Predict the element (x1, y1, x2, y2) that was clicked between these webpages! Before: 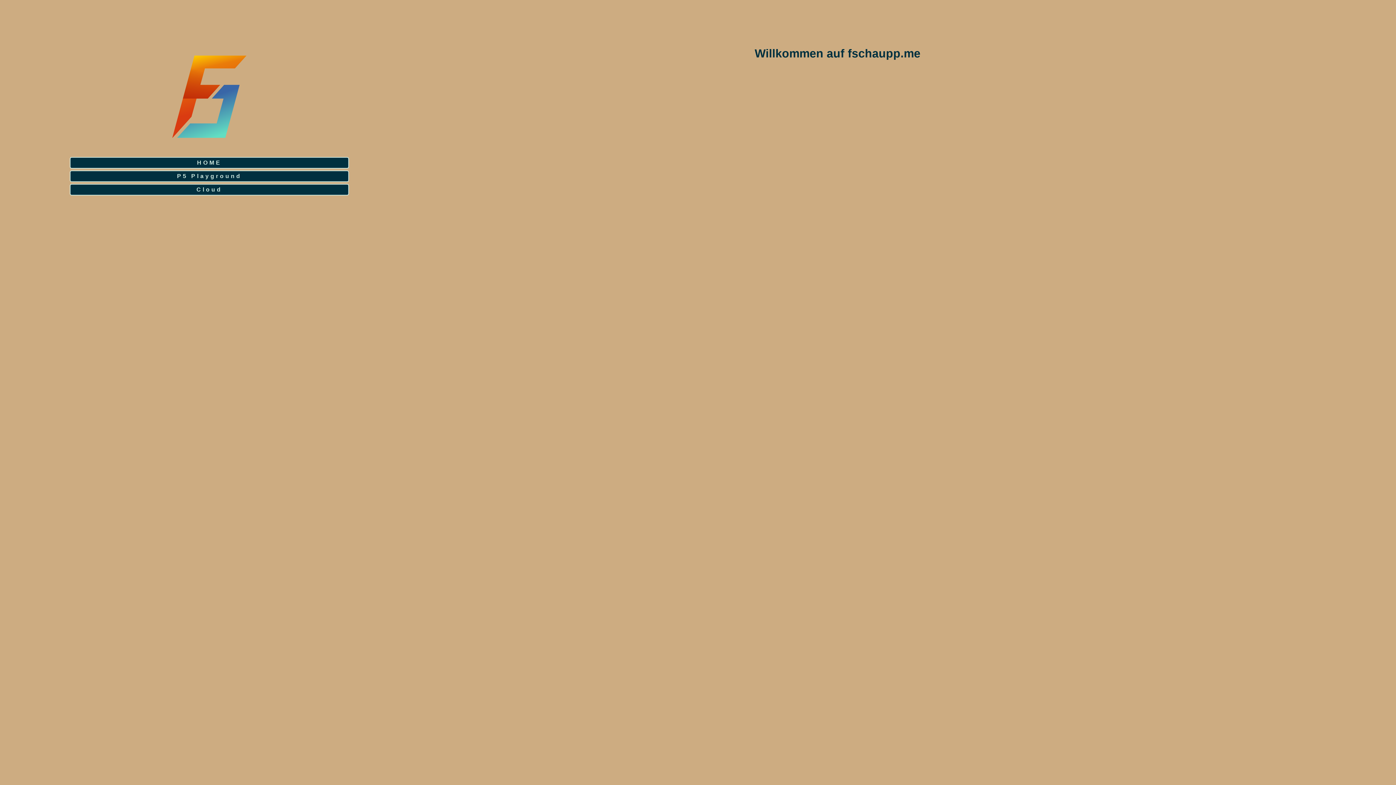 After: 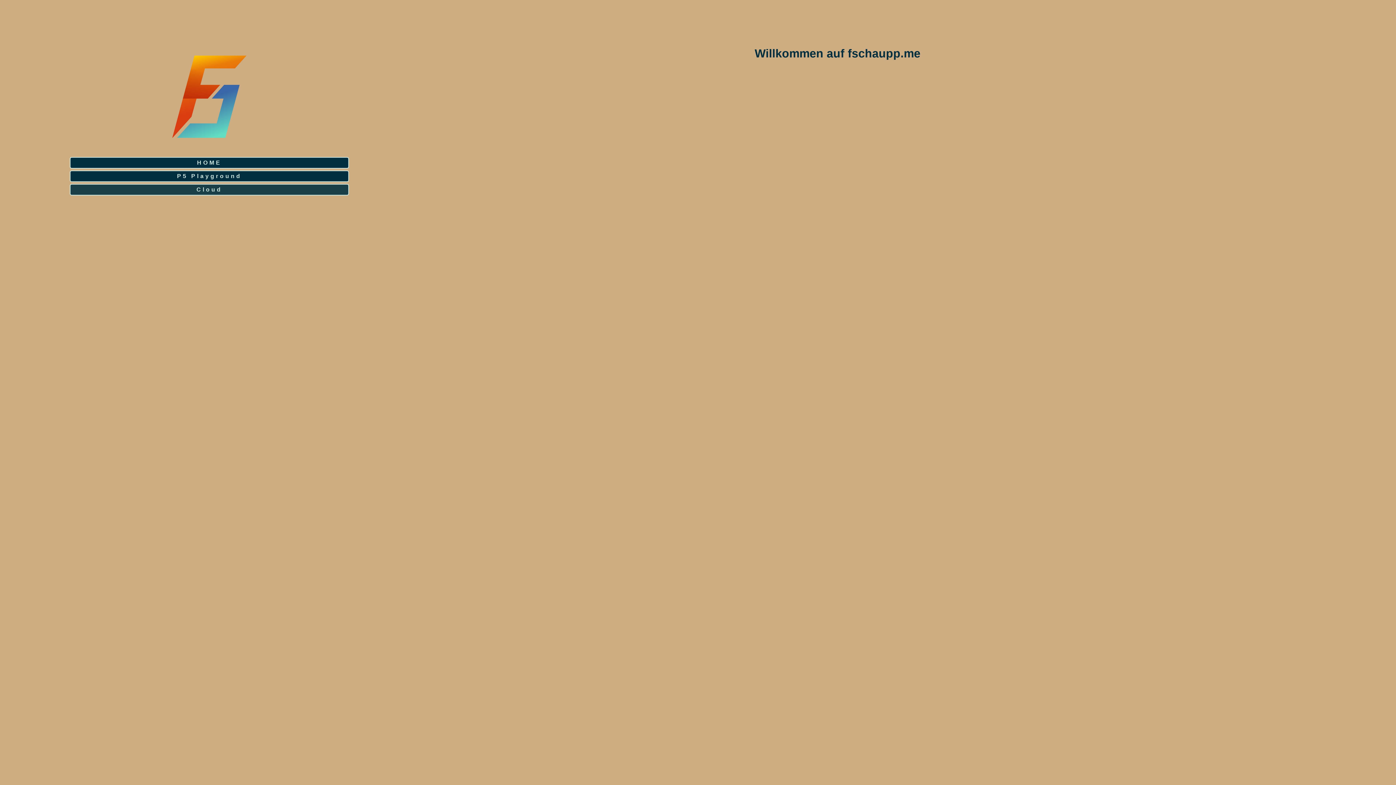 Action: label: Cloud bbox: (69, 184, 349, 197)